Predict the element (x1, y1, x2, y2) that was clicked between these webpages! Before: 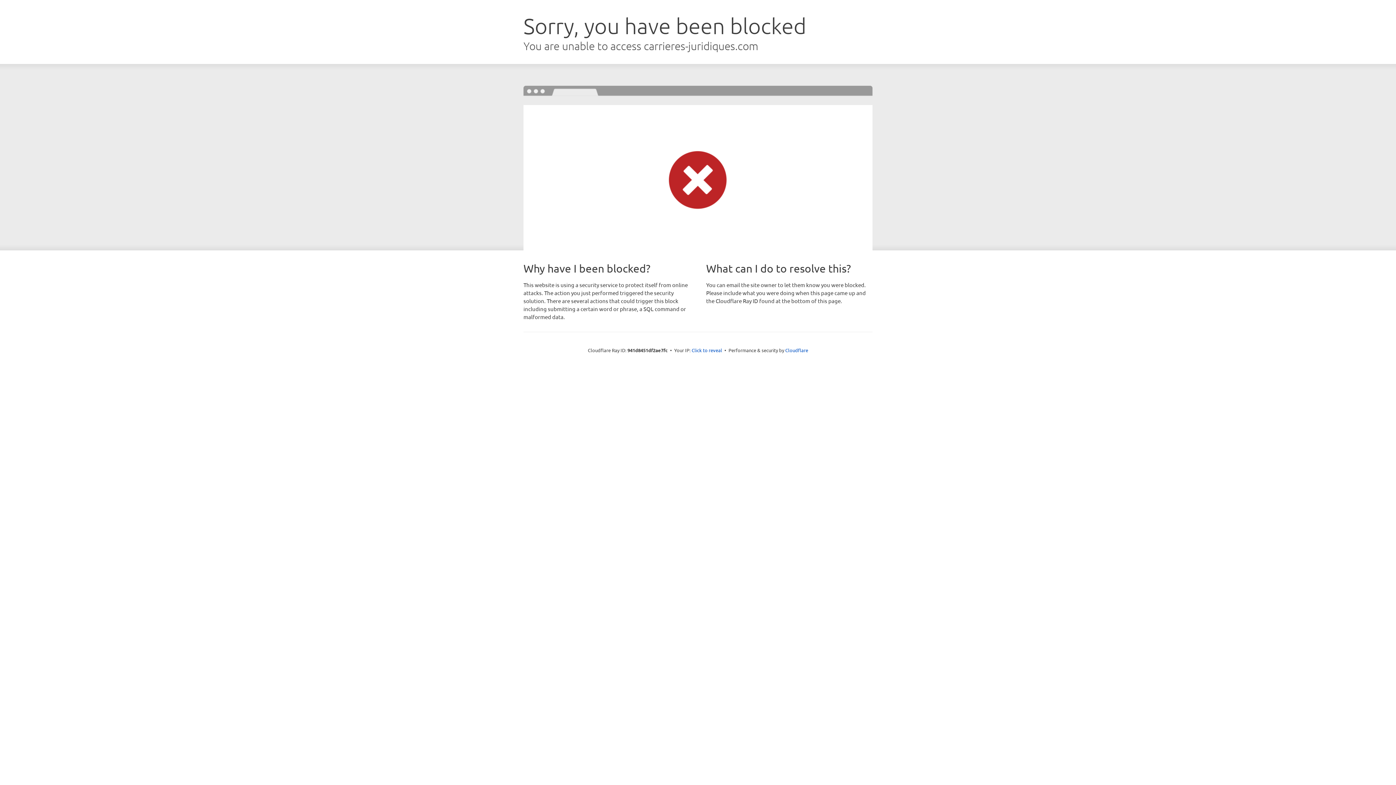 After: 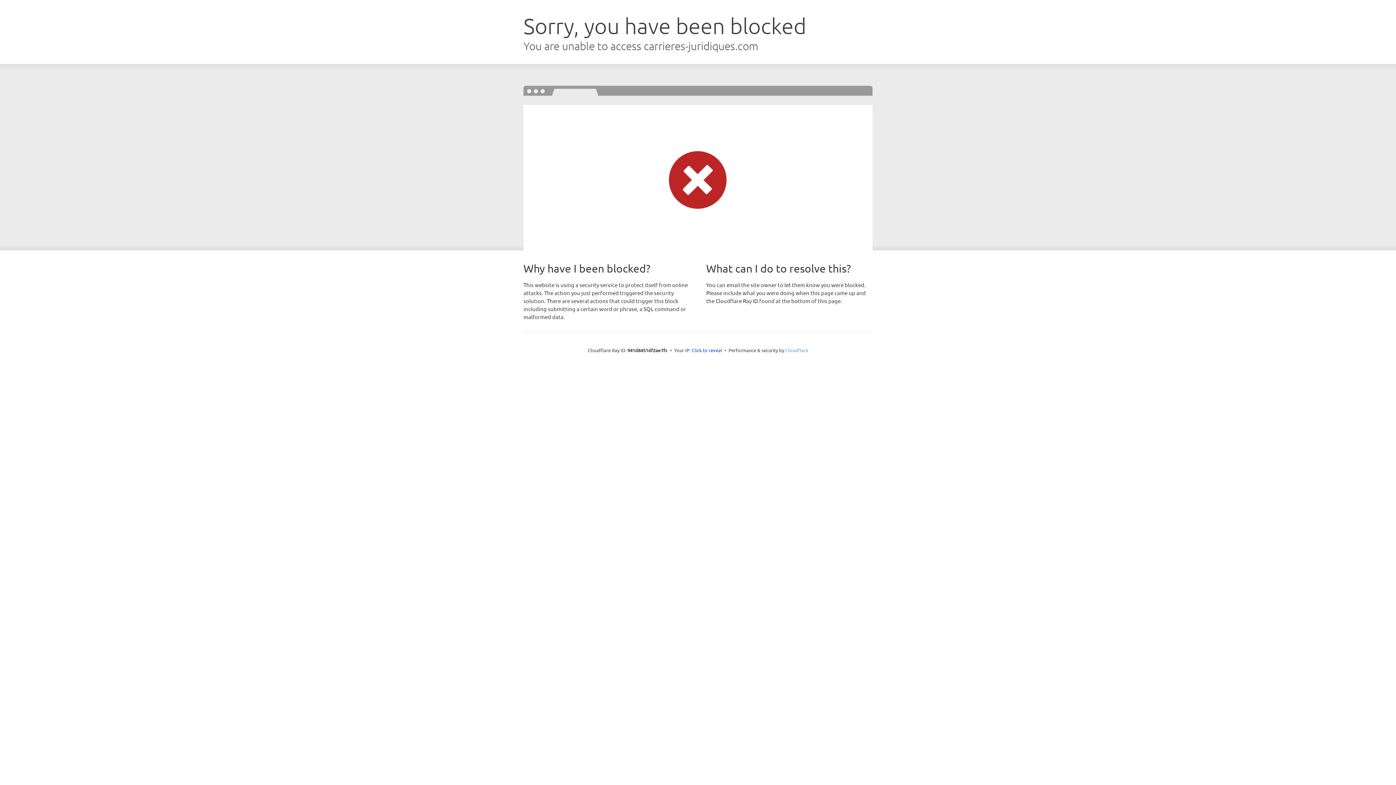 Action: label: Cloudflare bbox: (785, 347, 808, 353)